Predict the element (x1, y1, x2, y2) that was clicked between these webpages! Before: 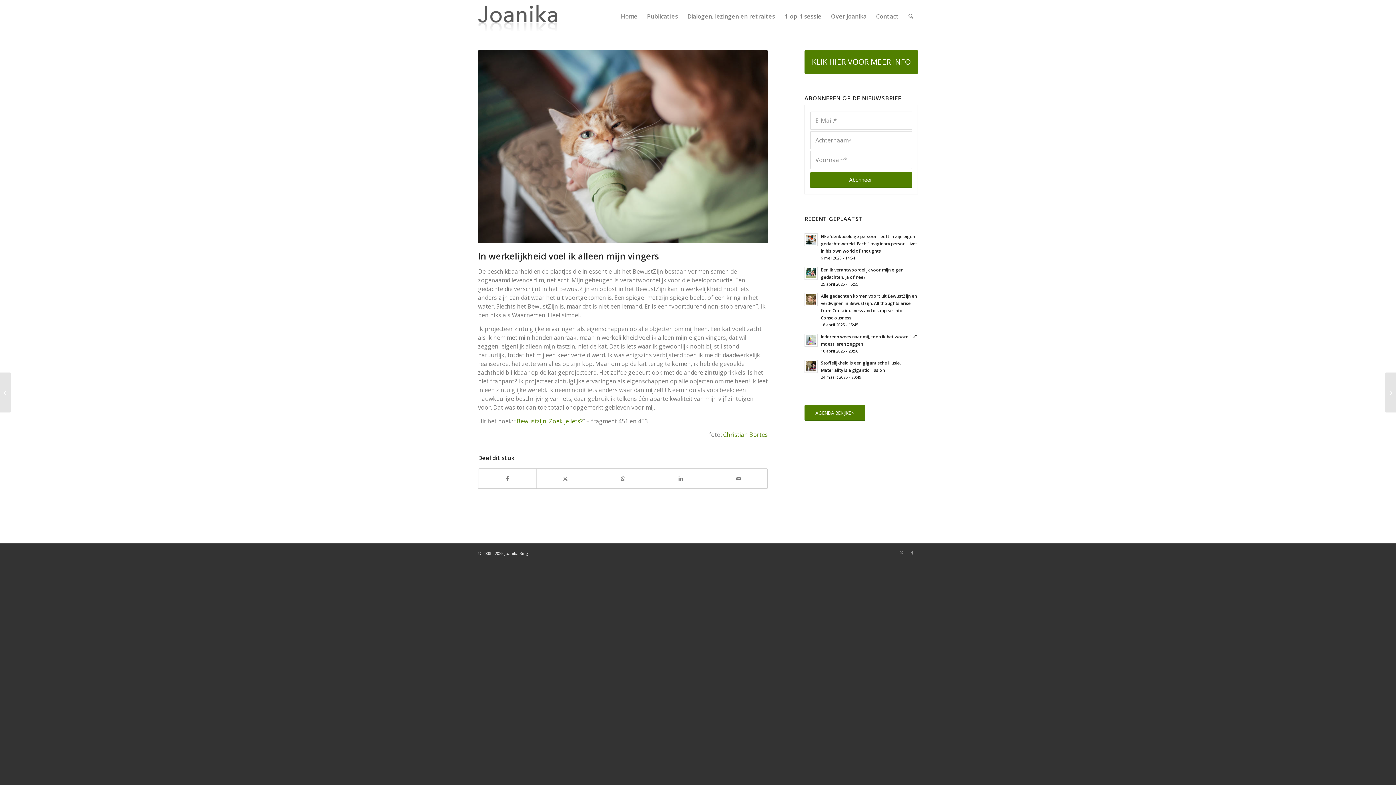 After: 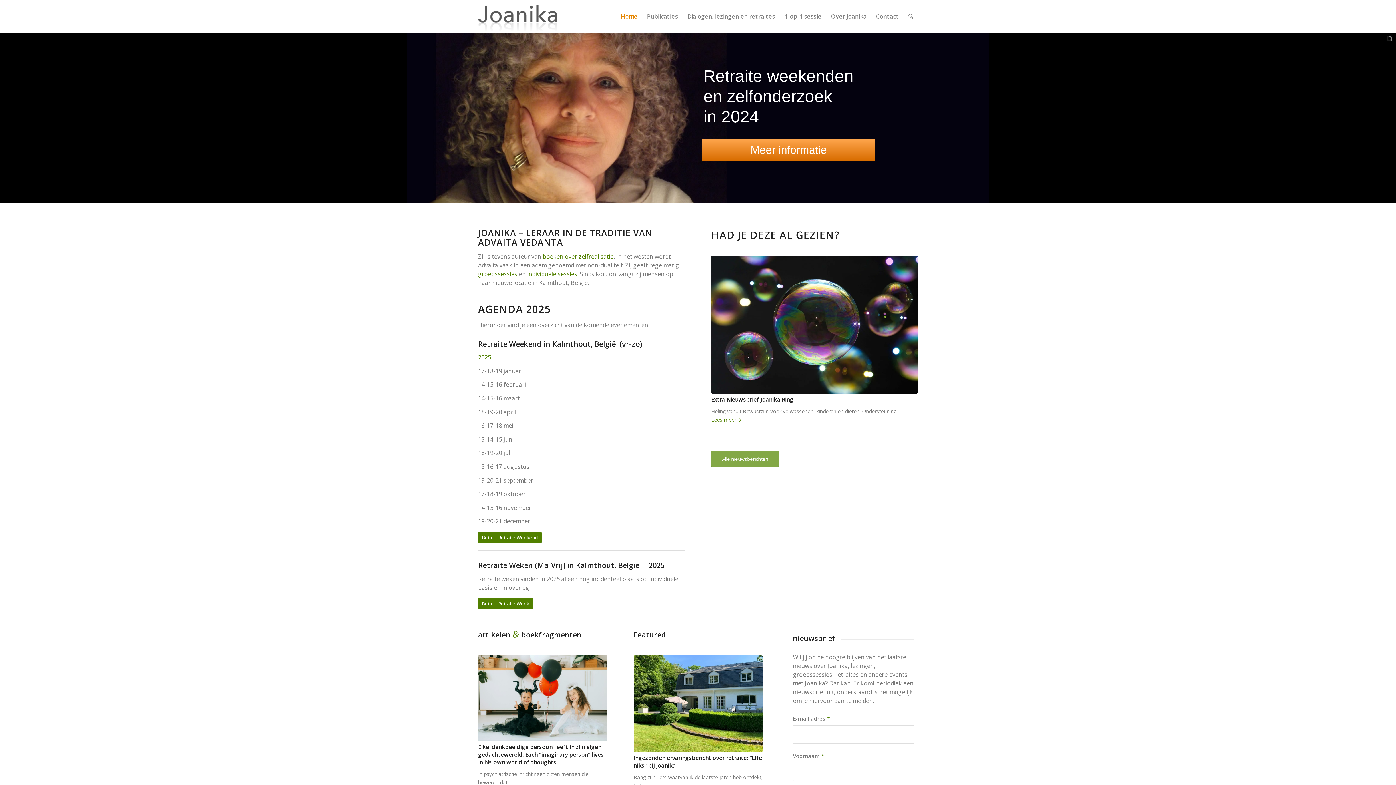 Action: label: joanika-logo bbox: (478, 0, 557, 32)